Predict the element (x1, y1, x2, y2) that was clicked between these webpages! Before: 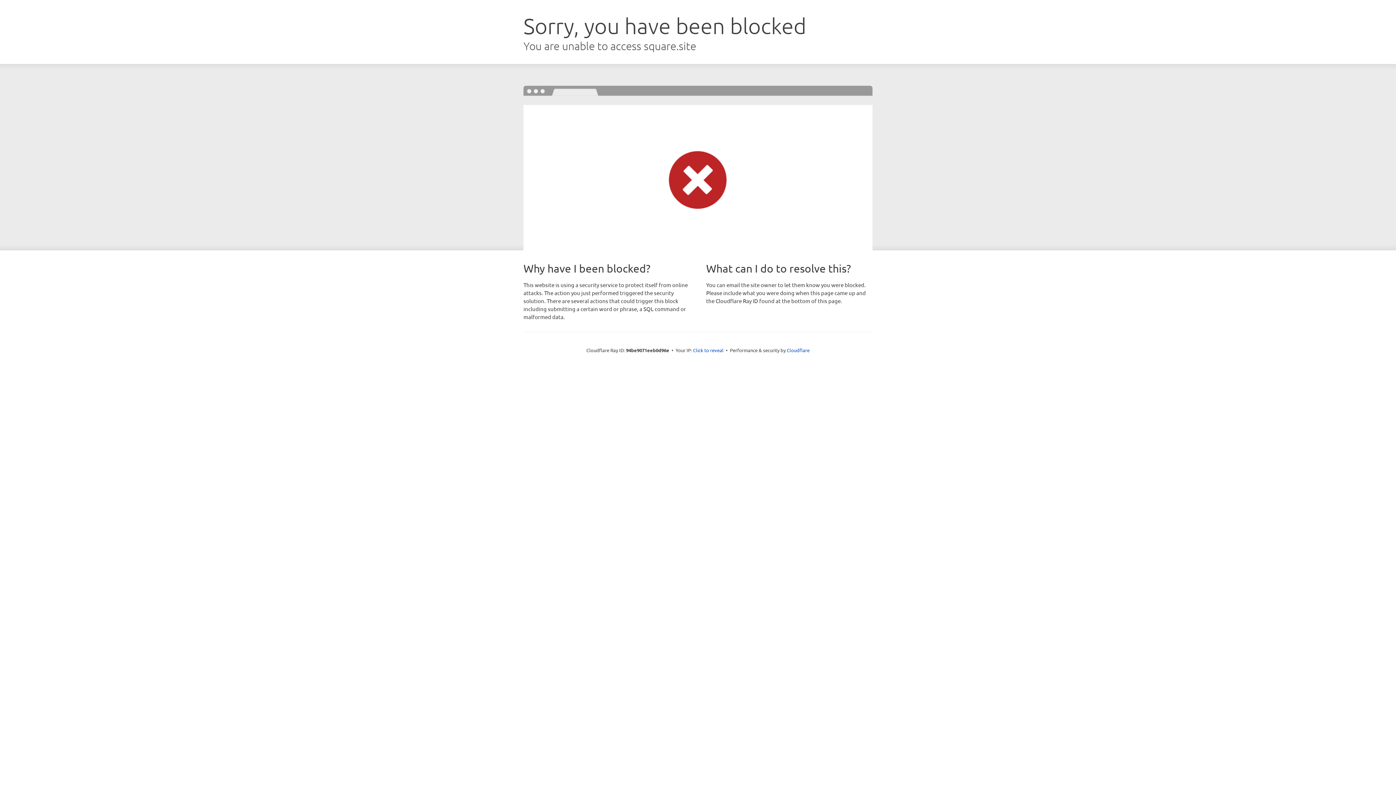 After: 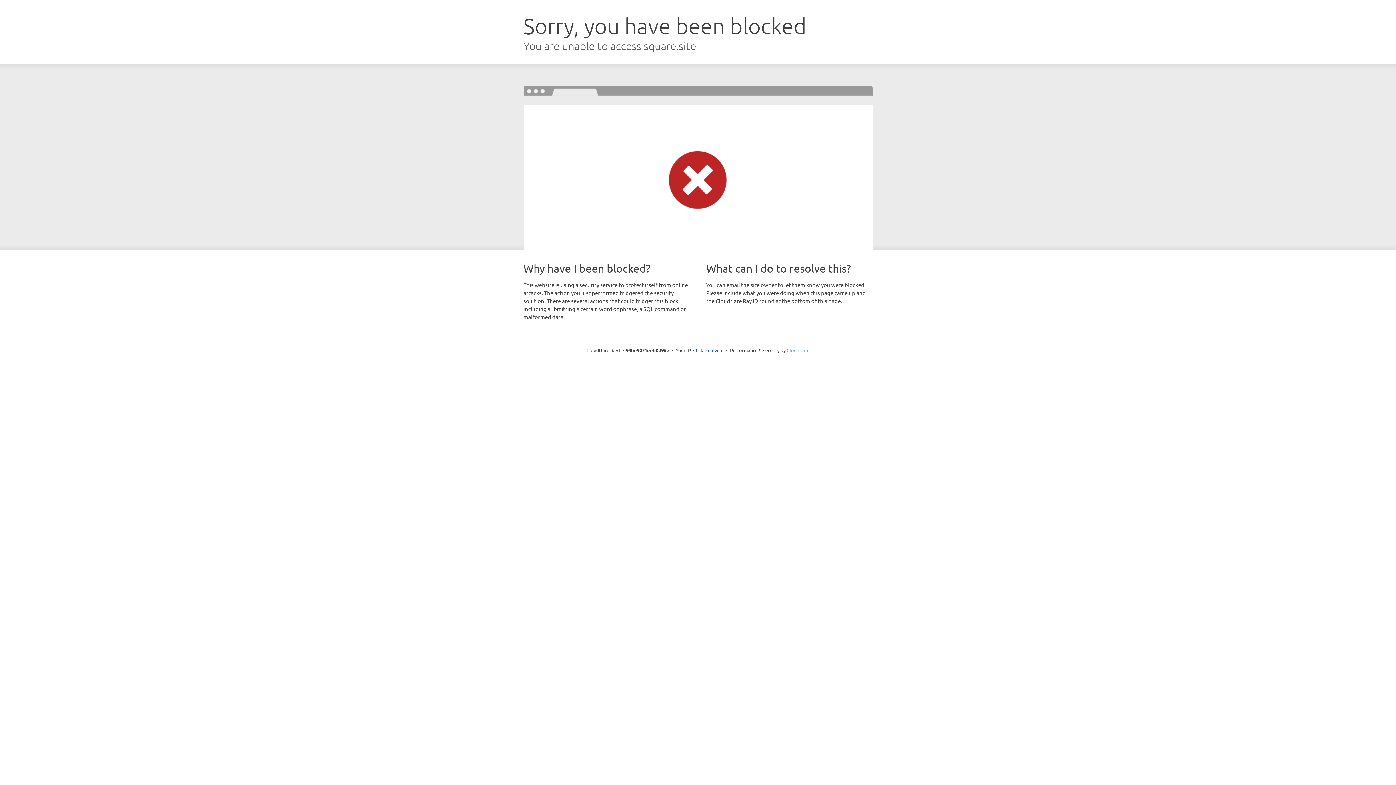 Action: bbox: (786, 347, 809, 353) label: Cloudflare